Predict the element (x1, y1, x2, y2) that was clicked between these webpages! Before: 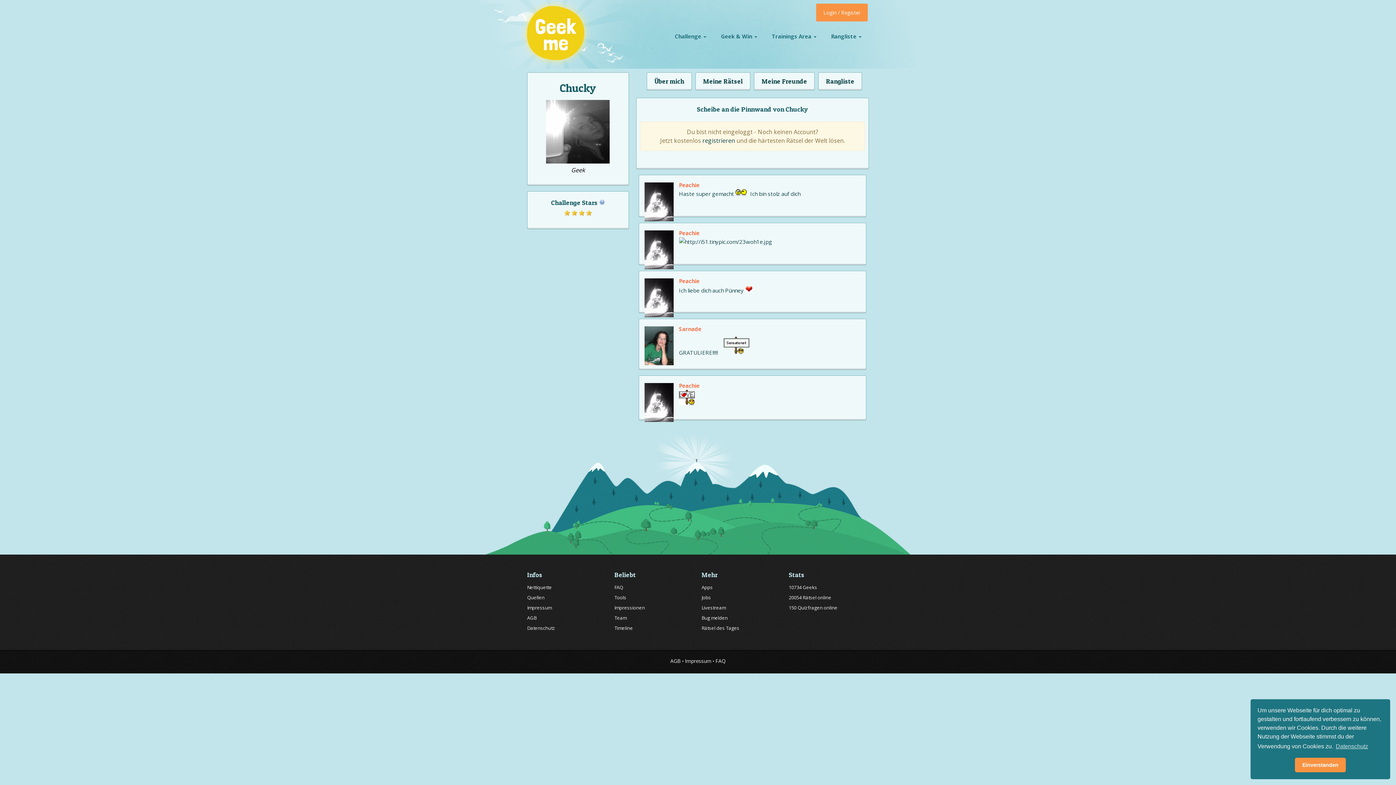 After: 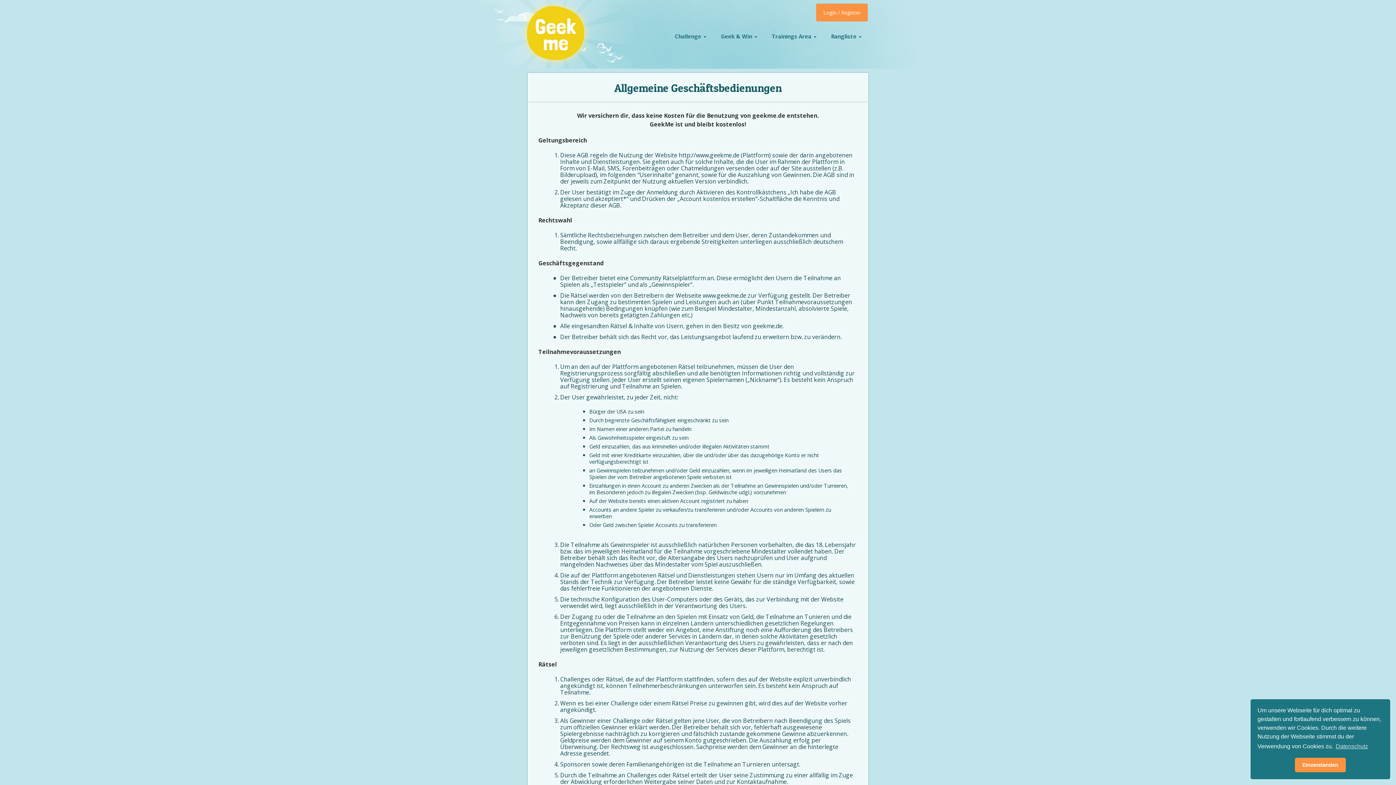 Action: label: AGB bbox: (670, 657, 681, 664)